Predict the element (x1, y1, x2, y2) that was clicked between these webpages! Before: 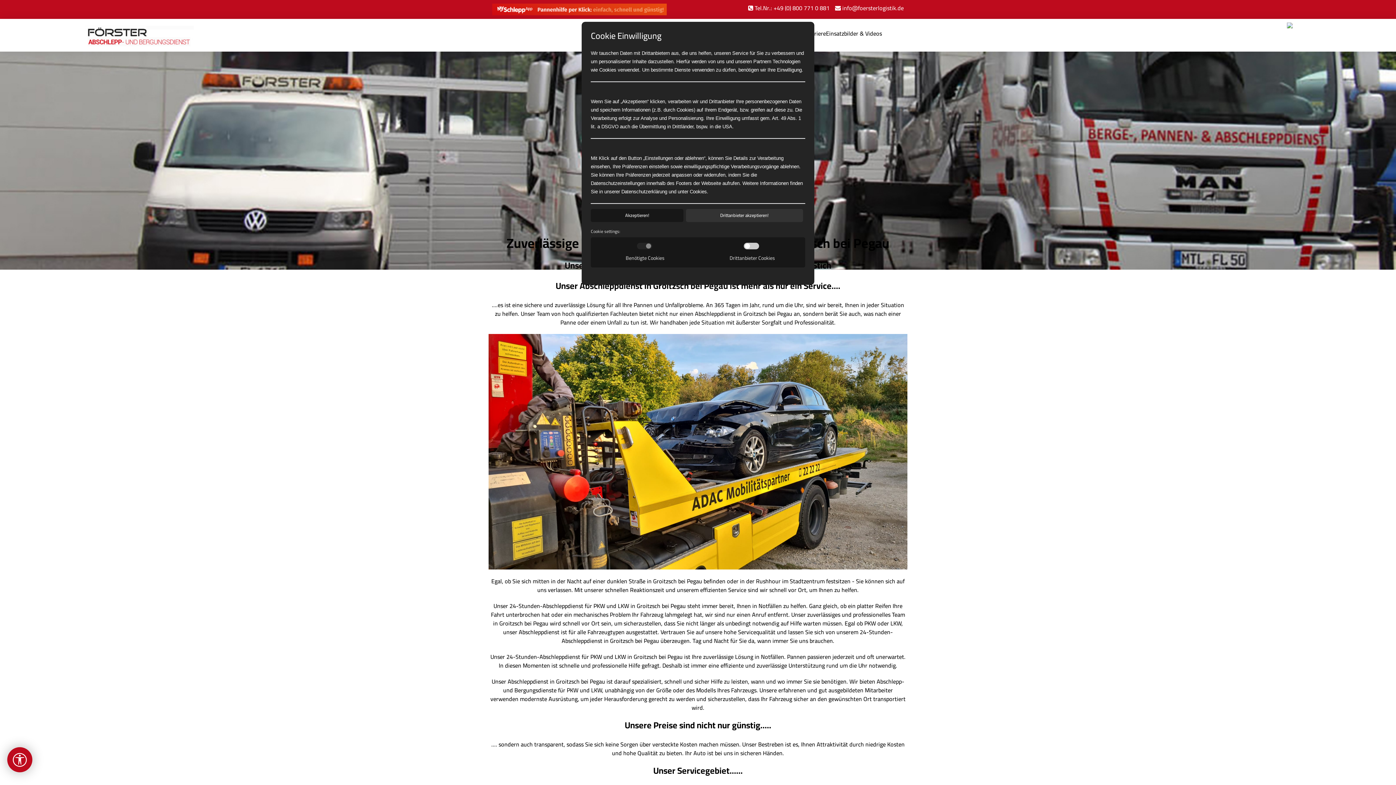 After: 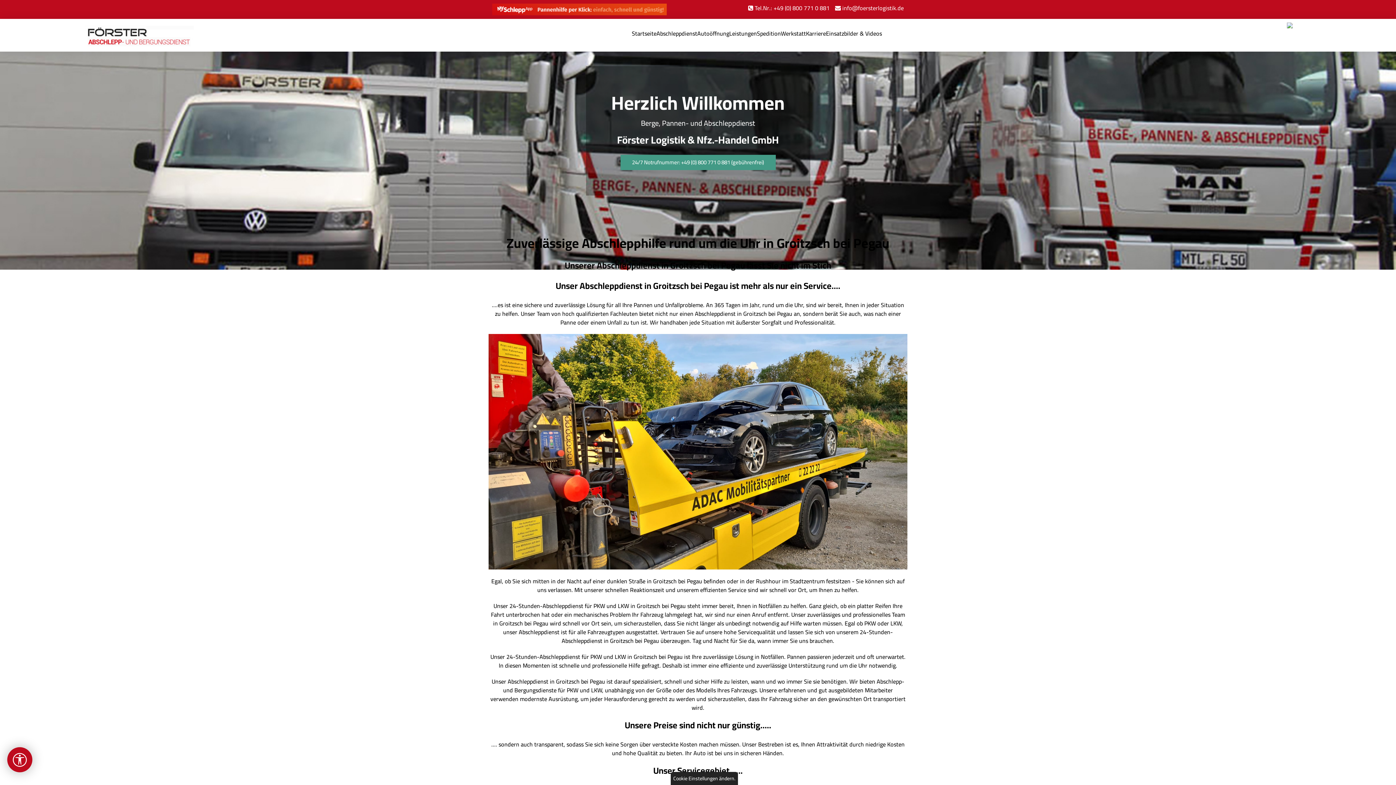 Action: label: Drittanbieter akzeptieren! bbox: (686, 209, 803, 222)